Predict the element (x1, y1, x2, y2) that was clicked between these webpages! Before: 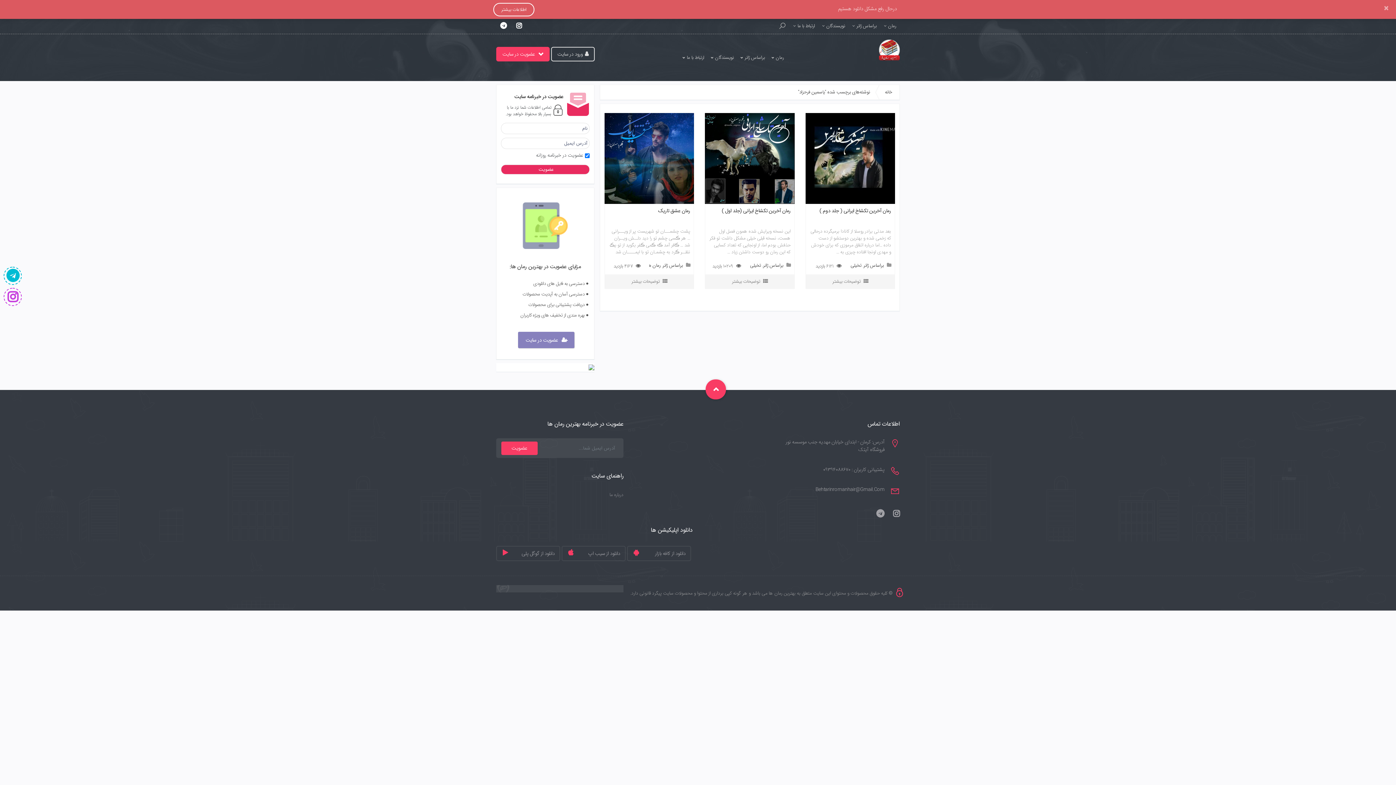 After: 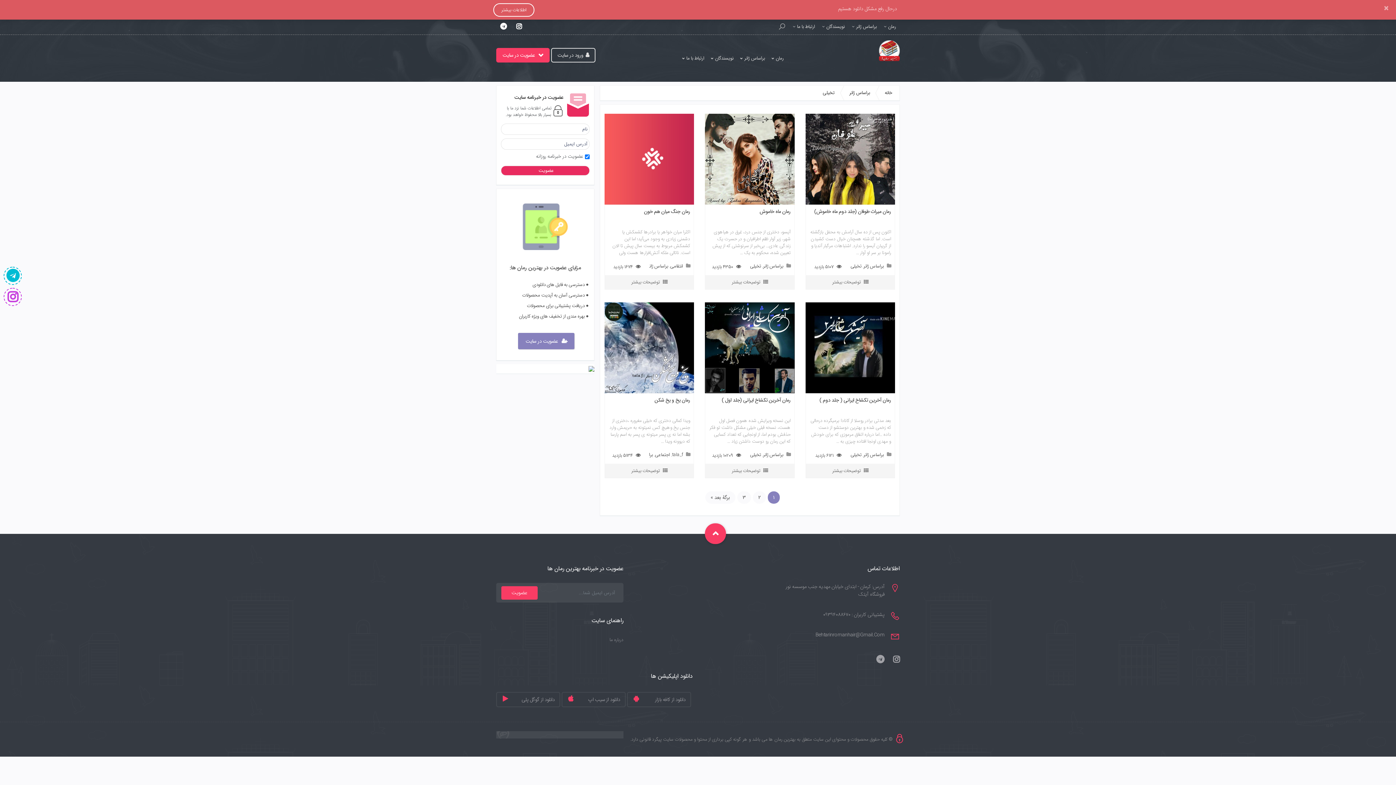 Action: bbox: (750, 261, 761, 269) label: تخیلی